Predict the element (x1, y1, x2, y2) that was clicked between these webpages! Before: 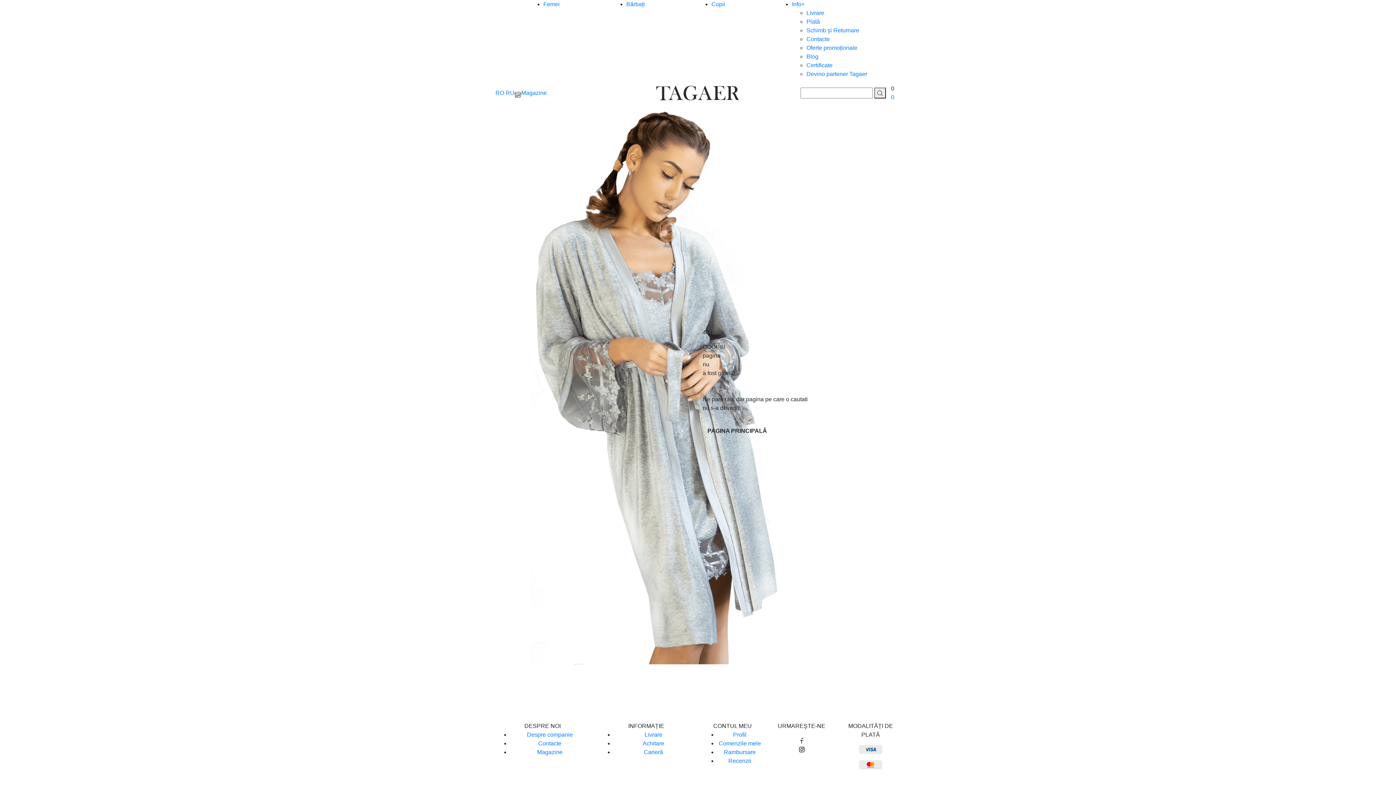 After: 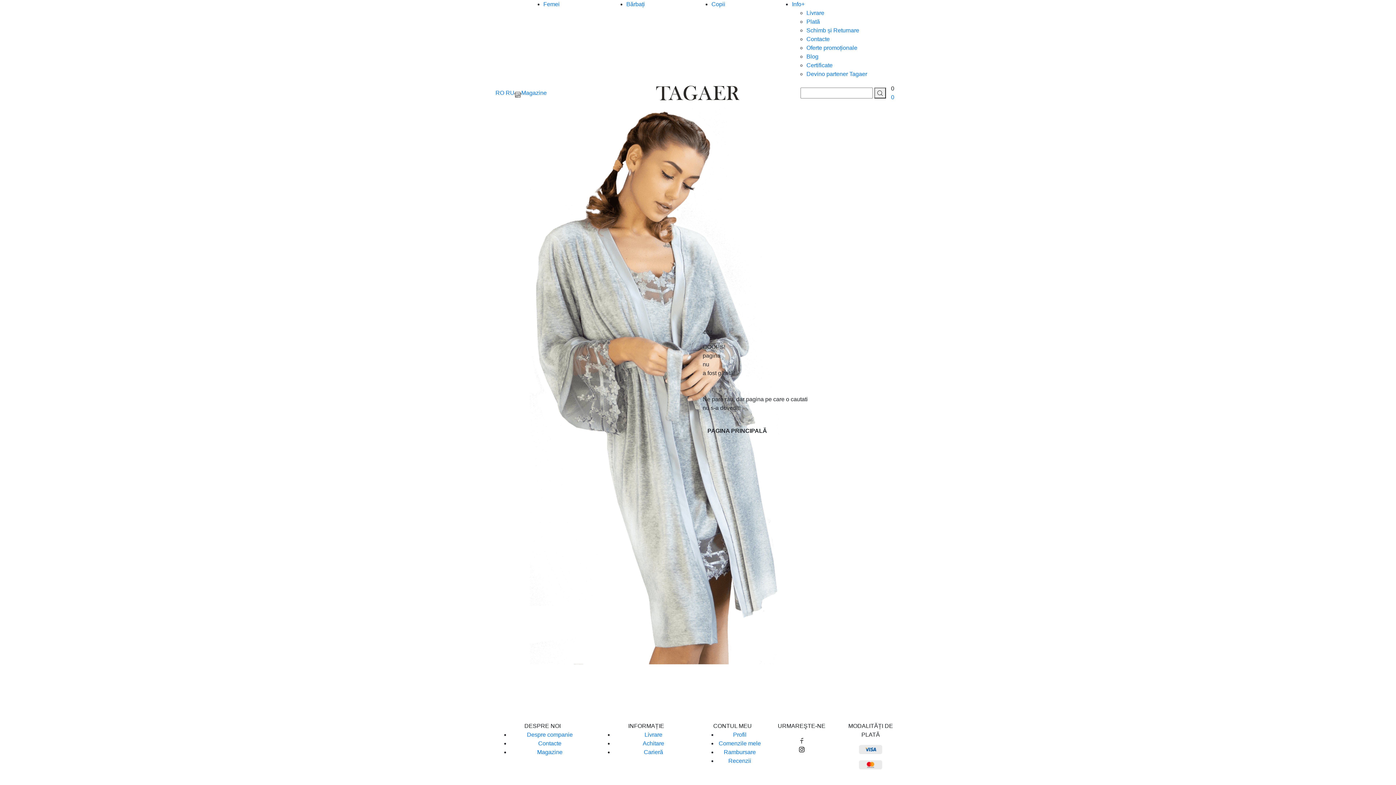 Action: bbox: (772, 754, 831, 762)